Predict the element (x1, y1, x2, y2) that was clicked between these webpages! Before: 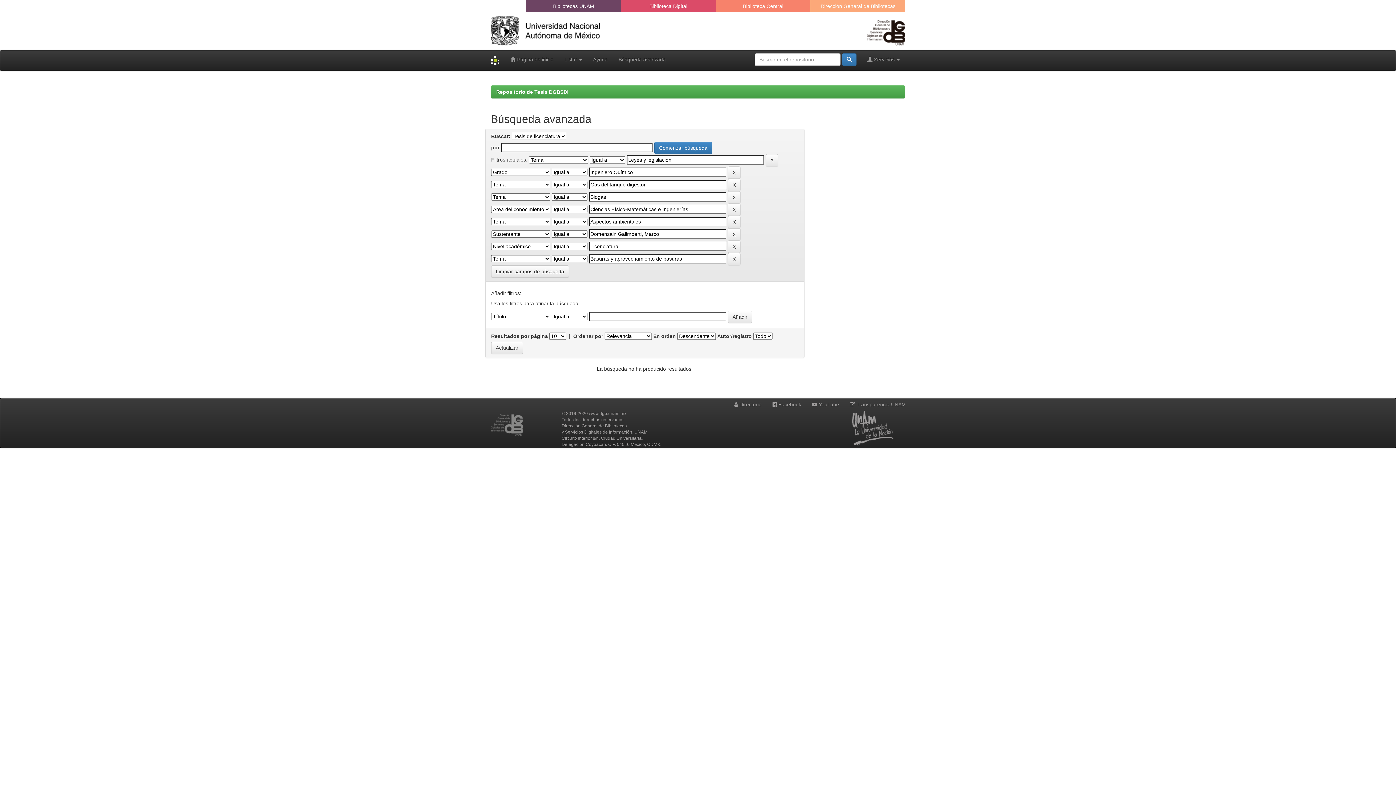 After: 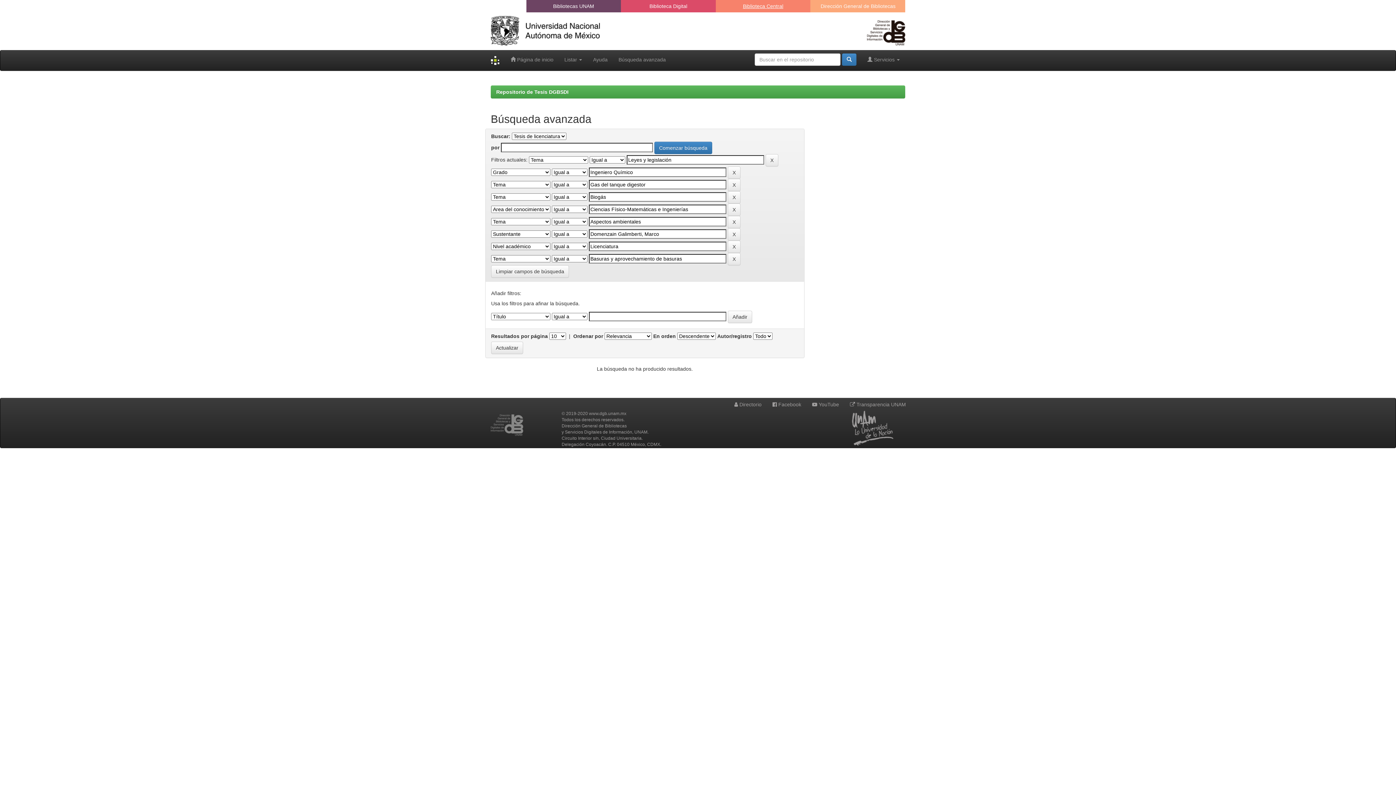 Action: label: Biblioteca Central bbox: (743, 3, 783, 9)